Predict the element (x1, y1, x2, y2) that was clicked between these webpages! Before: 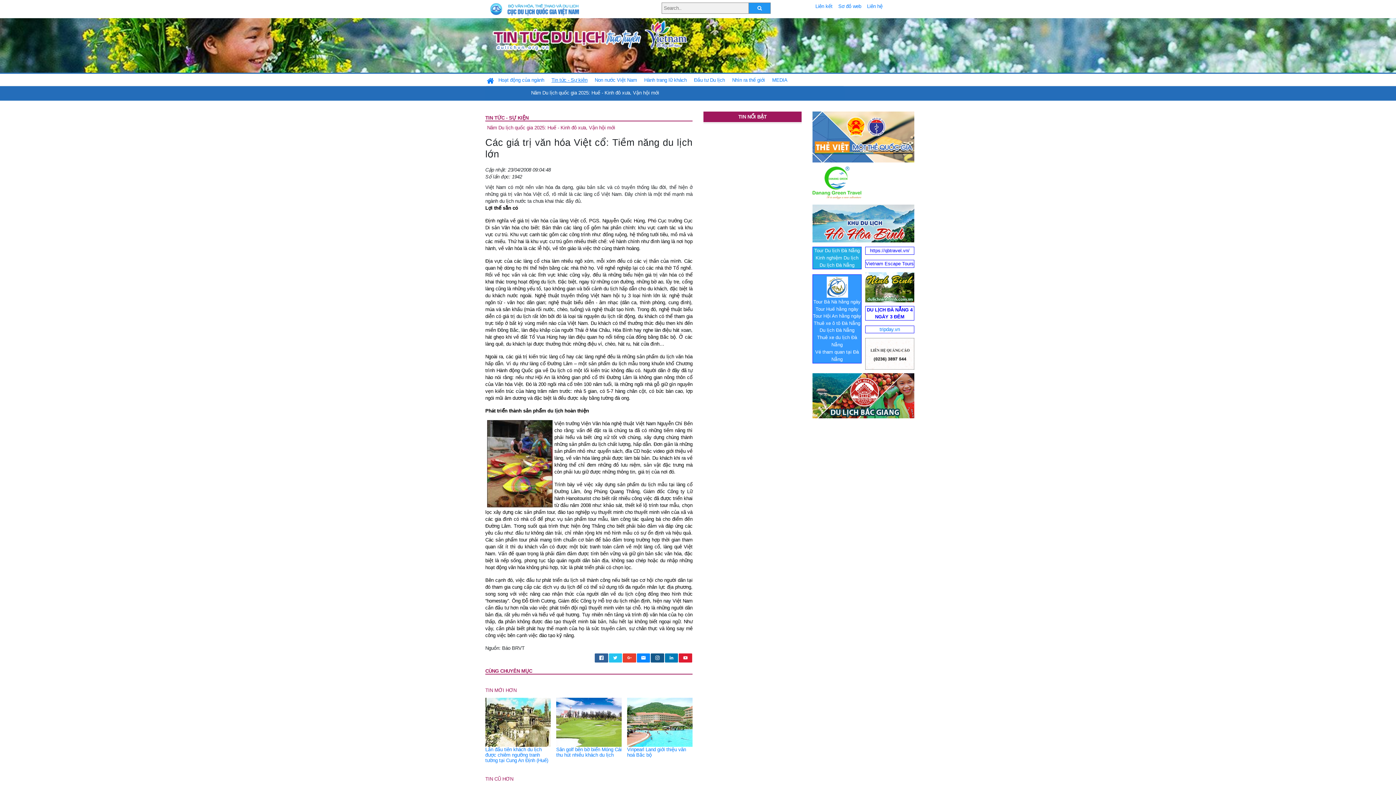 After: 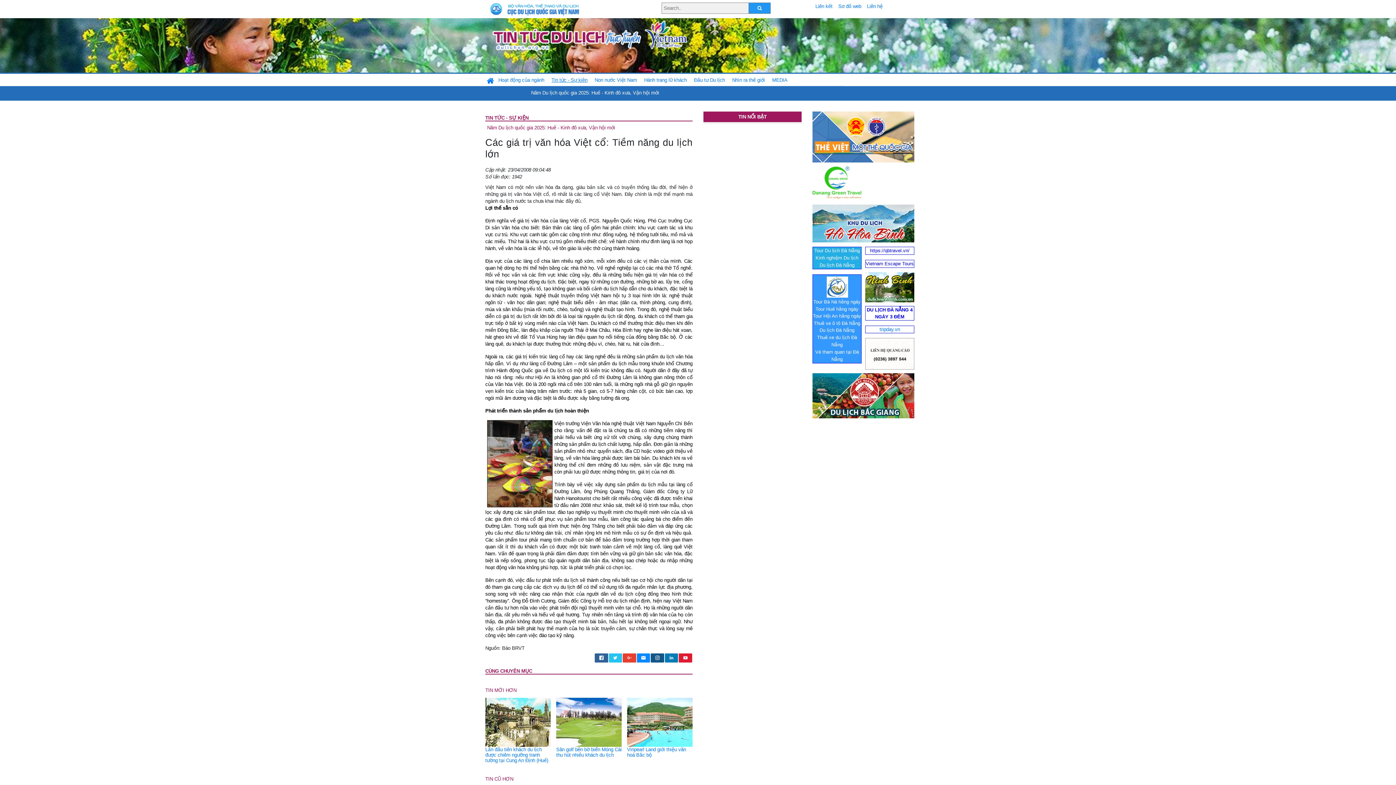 Action: bbox: (812, 220, 914, 226)